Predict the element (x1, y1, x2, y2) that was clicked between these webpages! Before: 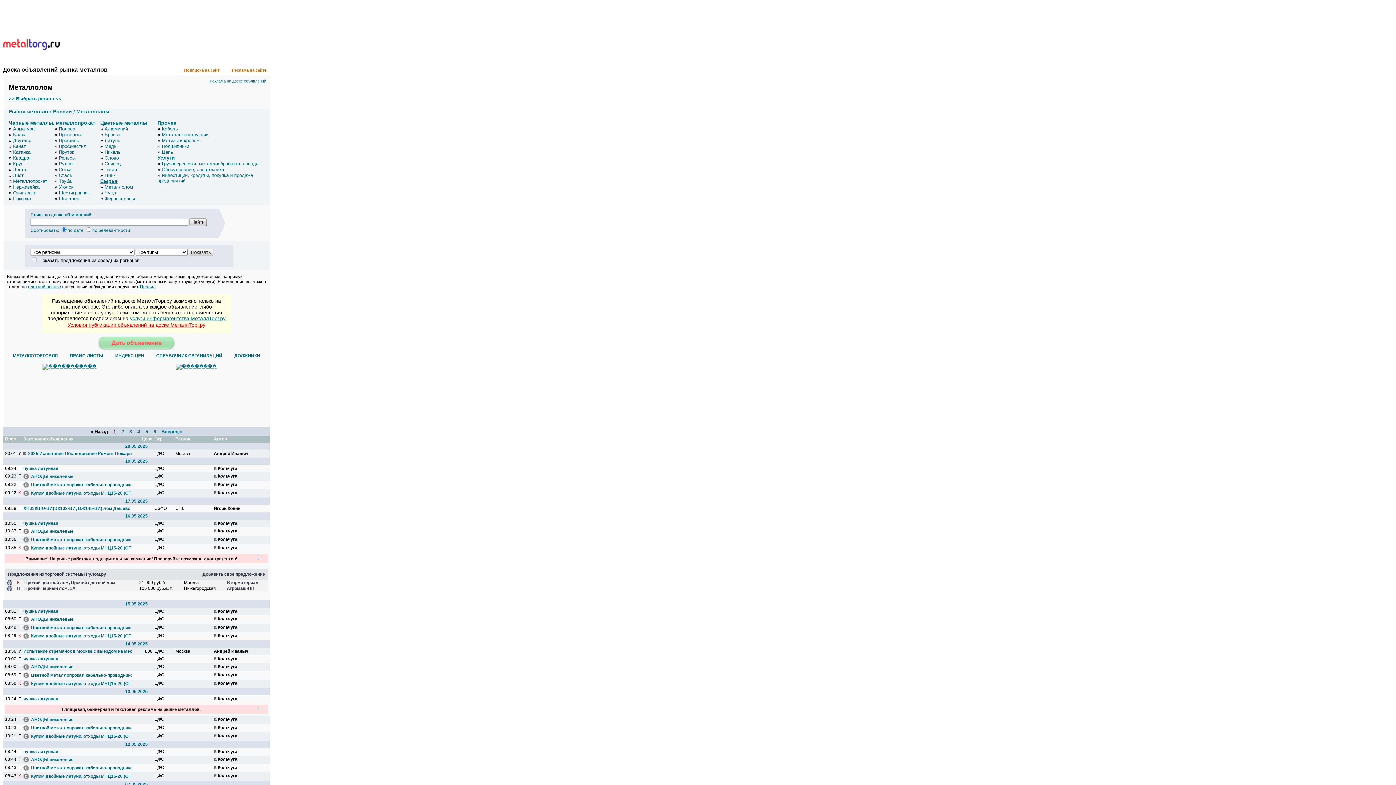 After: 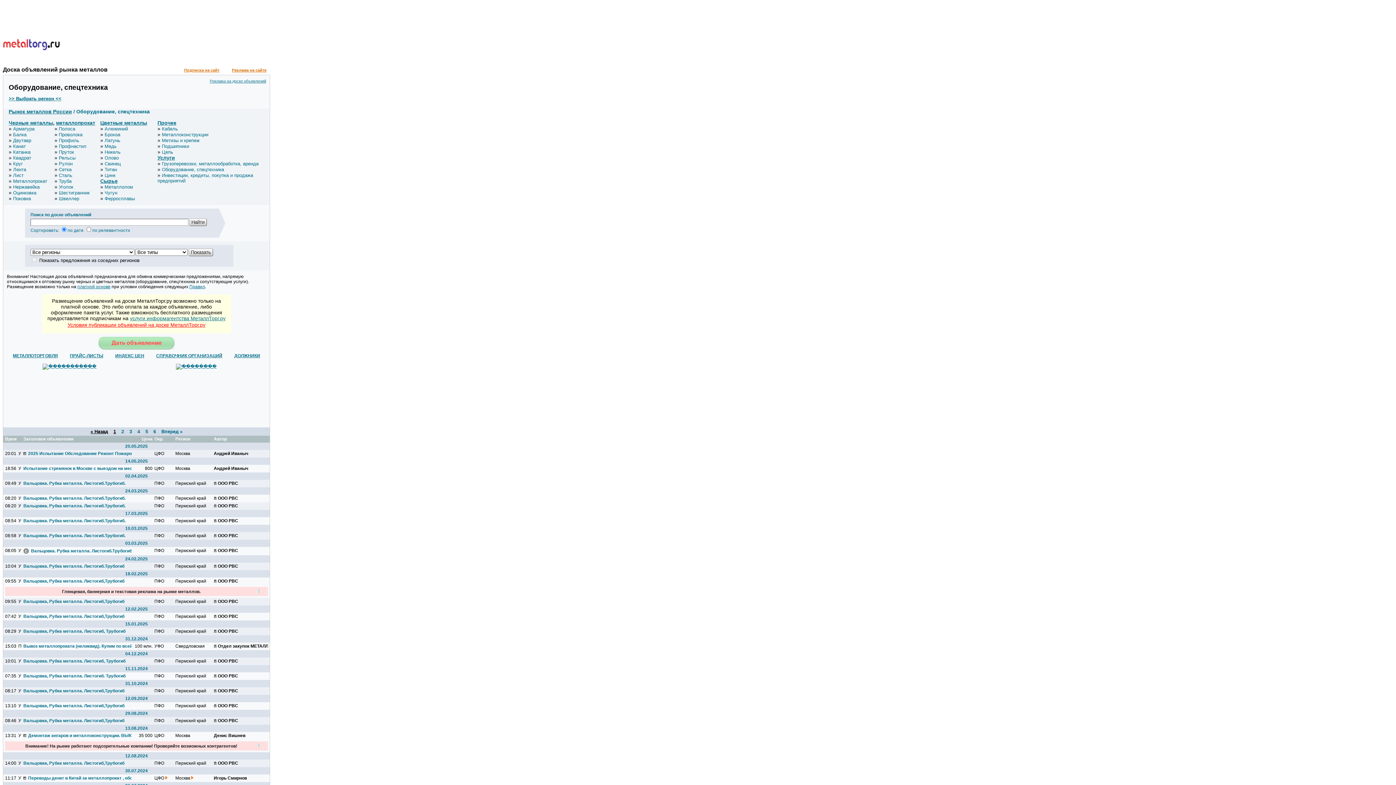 Action: label: Оборудование, спецтехника bbox: (161, 167, 224, 172)